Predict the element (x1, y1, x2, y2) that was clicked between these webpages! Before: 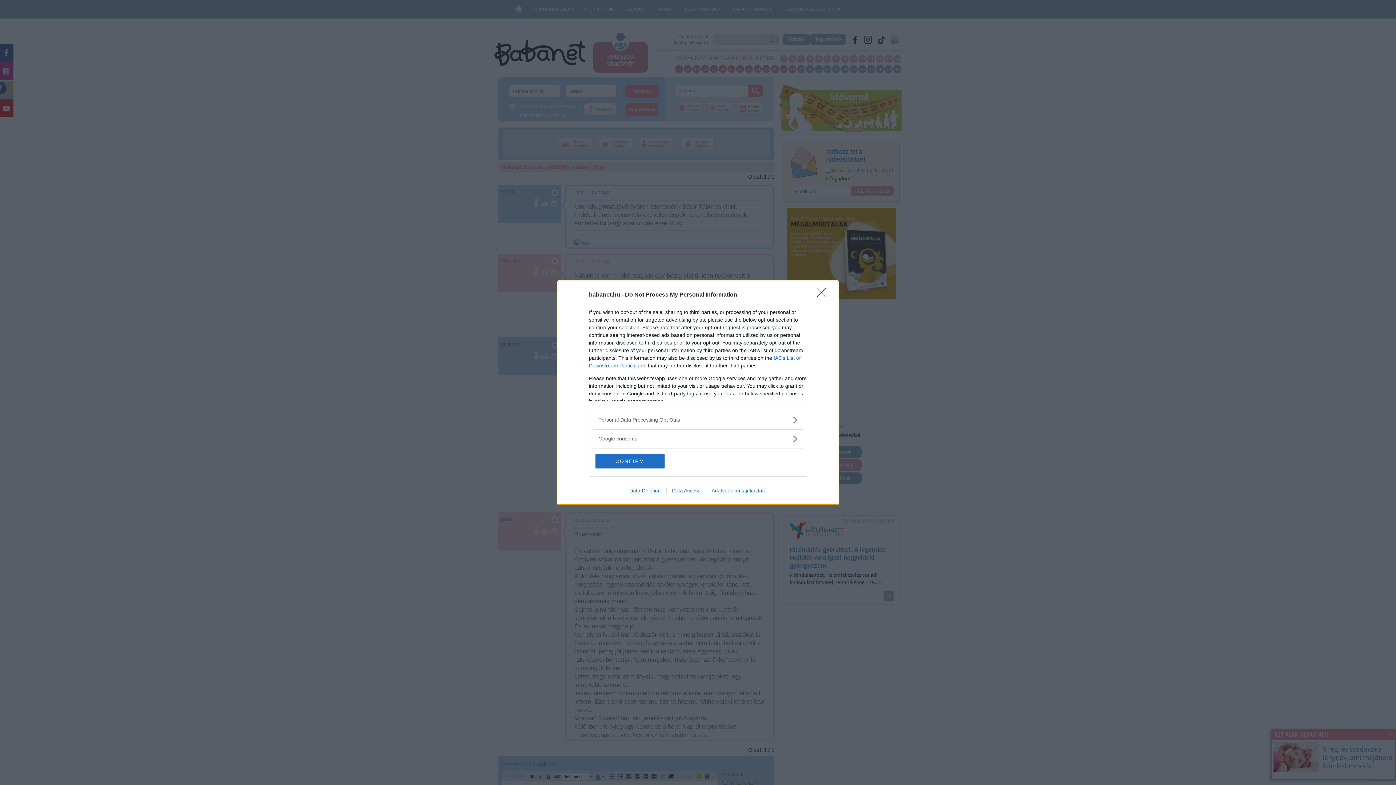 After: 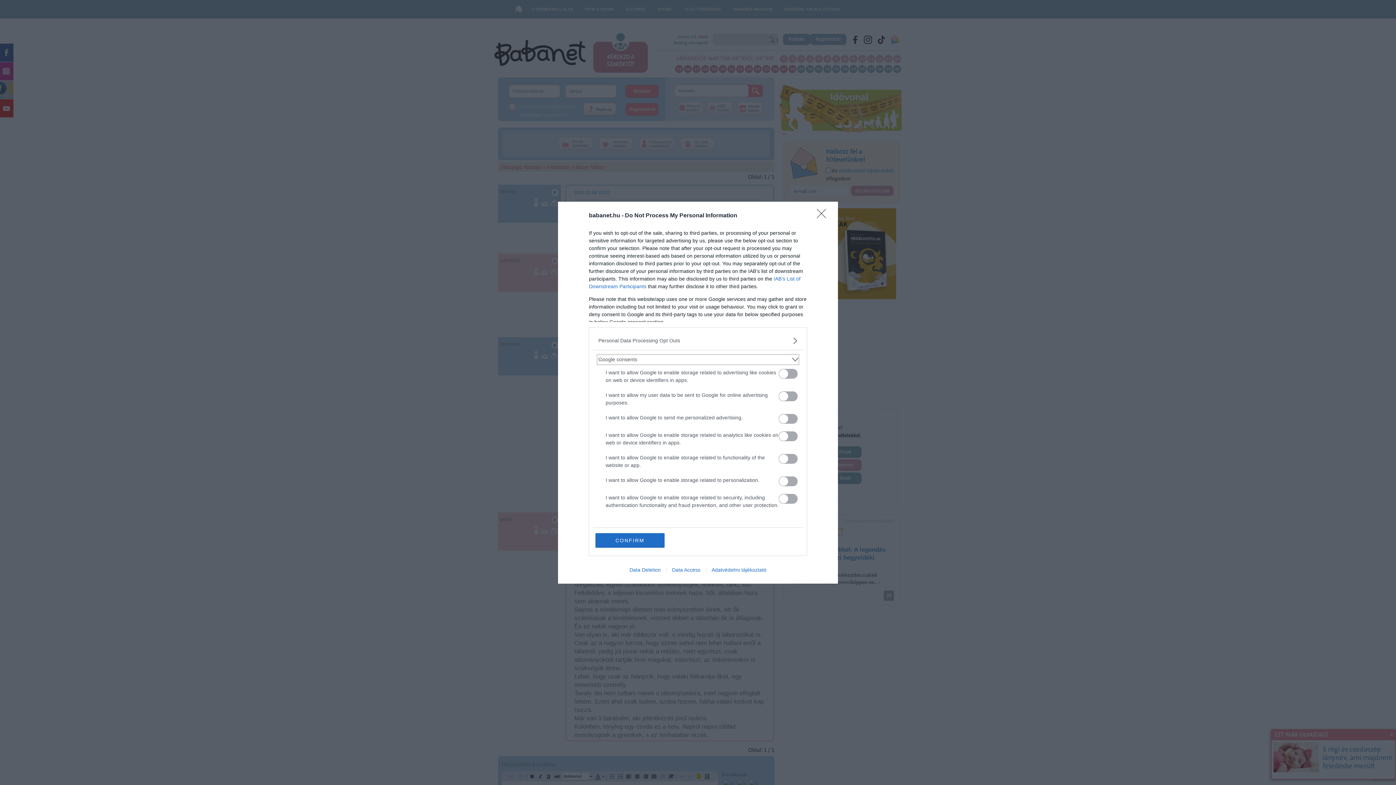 Action: label: Google consents bbox: (598, 435, 797, 442)